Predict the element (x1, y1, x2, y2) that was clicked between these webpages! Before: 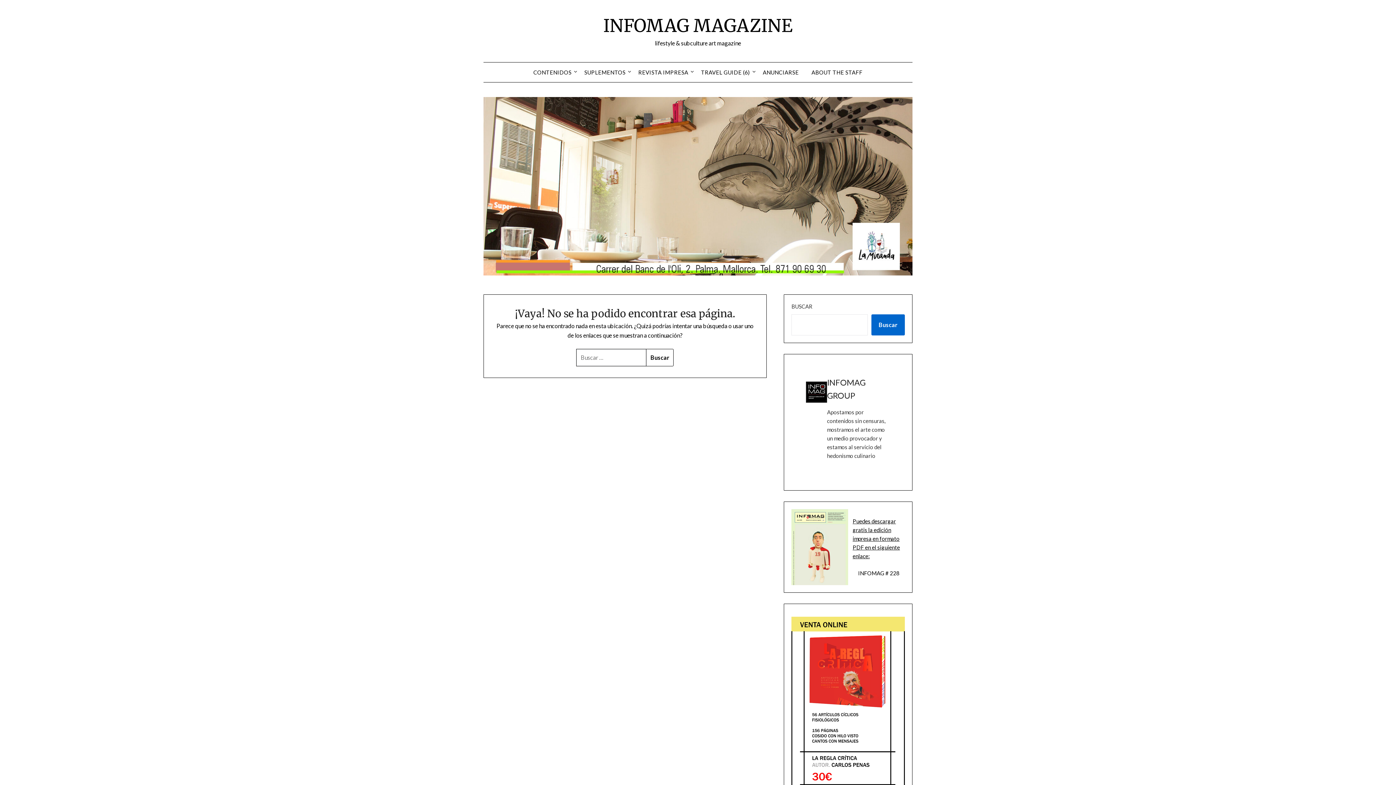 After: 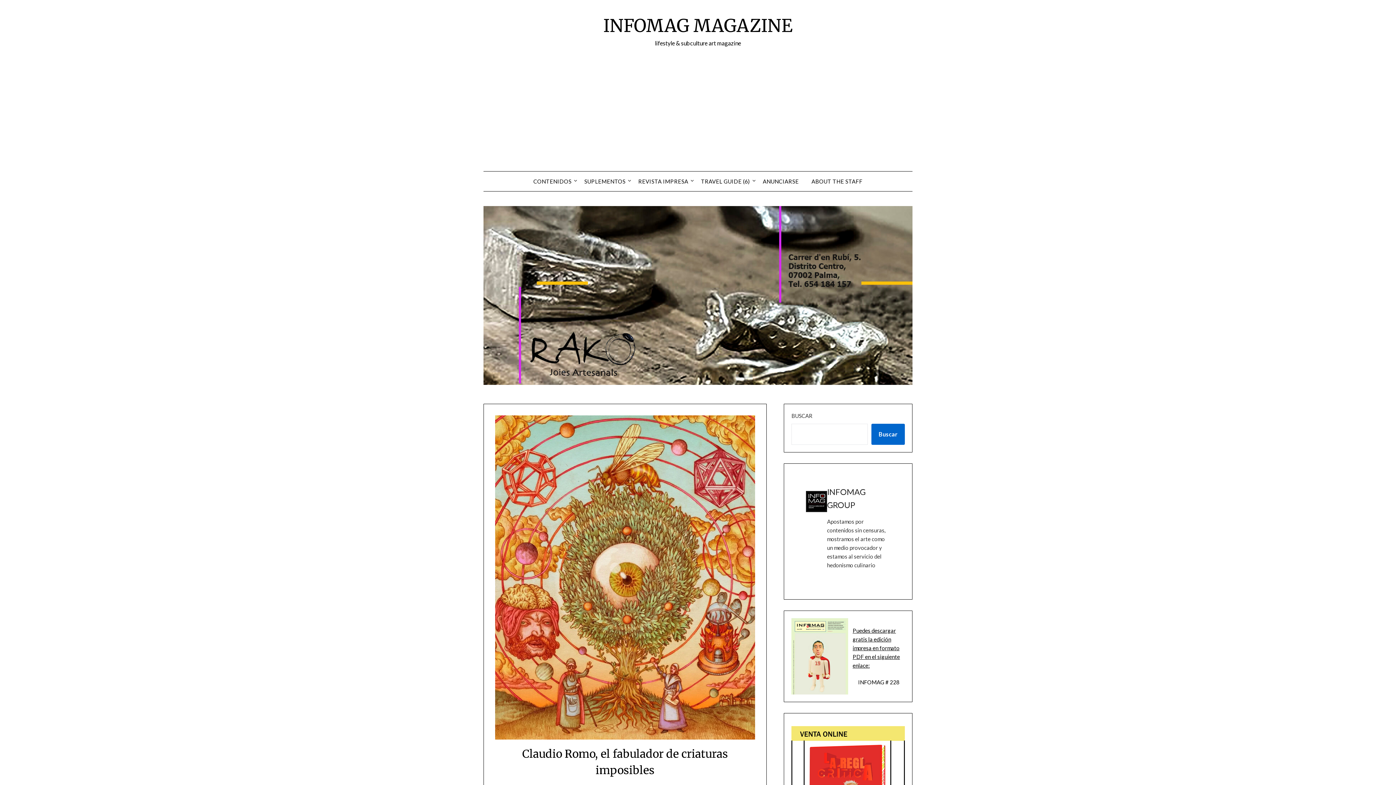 Action: bbox: (603, 14, 792, 36) label: INFOMAG MAGAZINE